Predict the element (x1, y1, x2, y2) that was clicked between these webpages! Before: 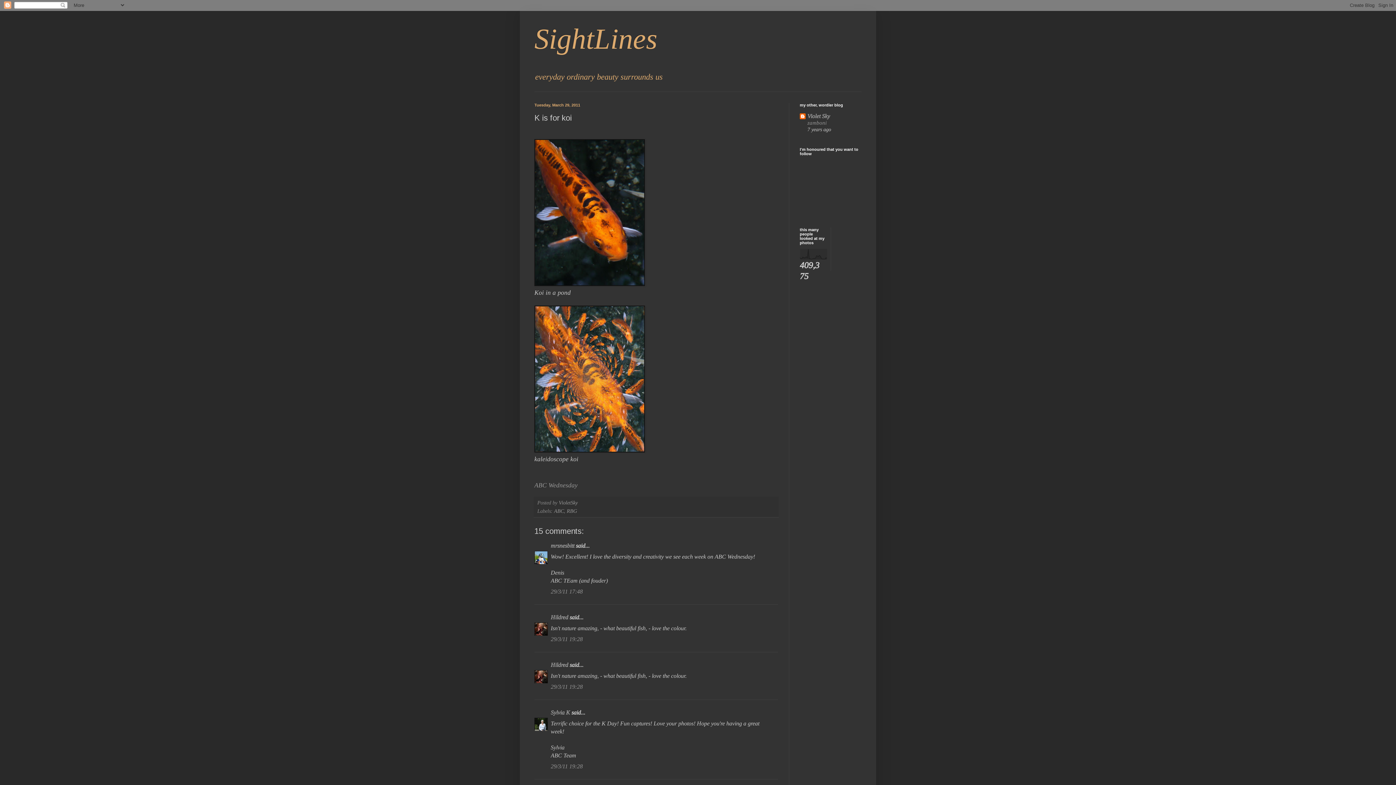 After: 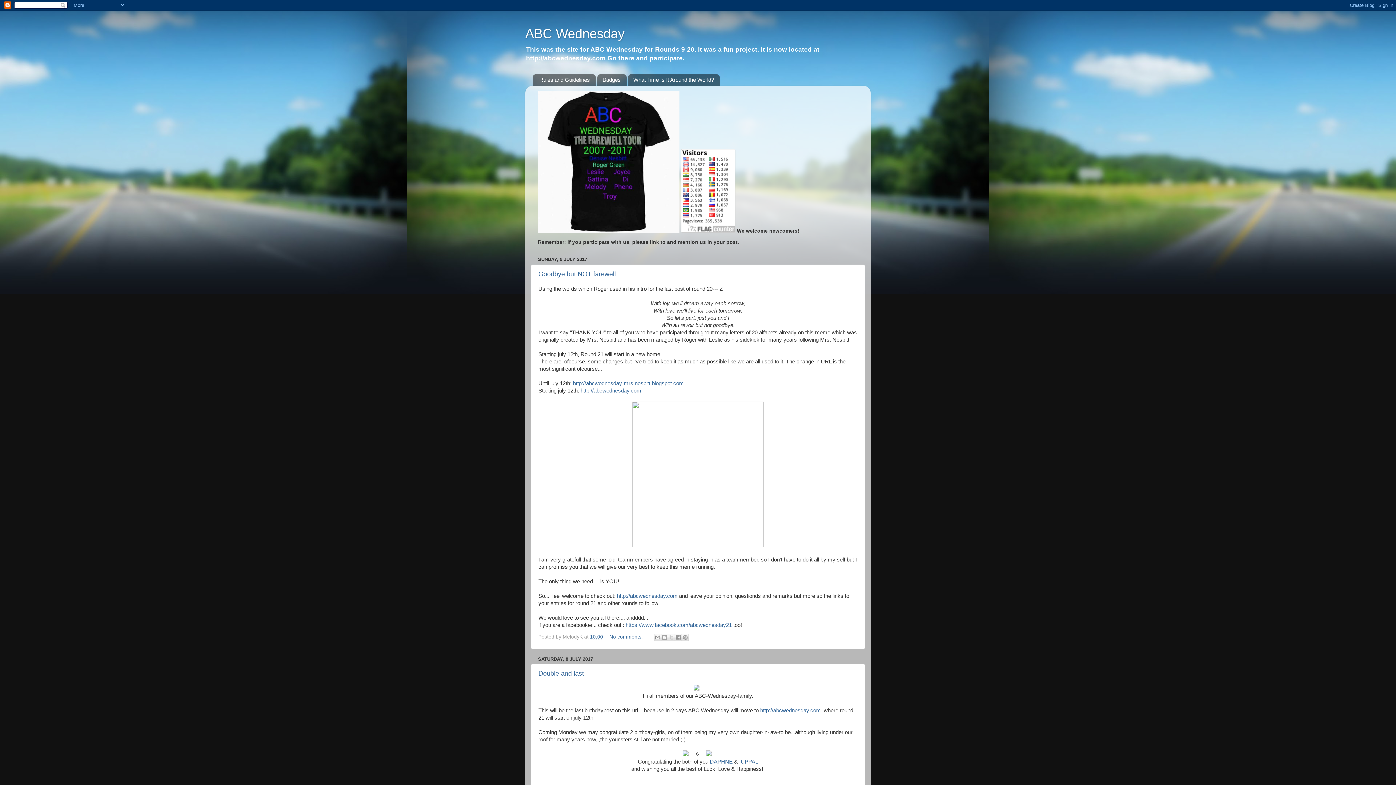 Action: bbox: (534, 481, 577, 489) label: ABC Wednesday